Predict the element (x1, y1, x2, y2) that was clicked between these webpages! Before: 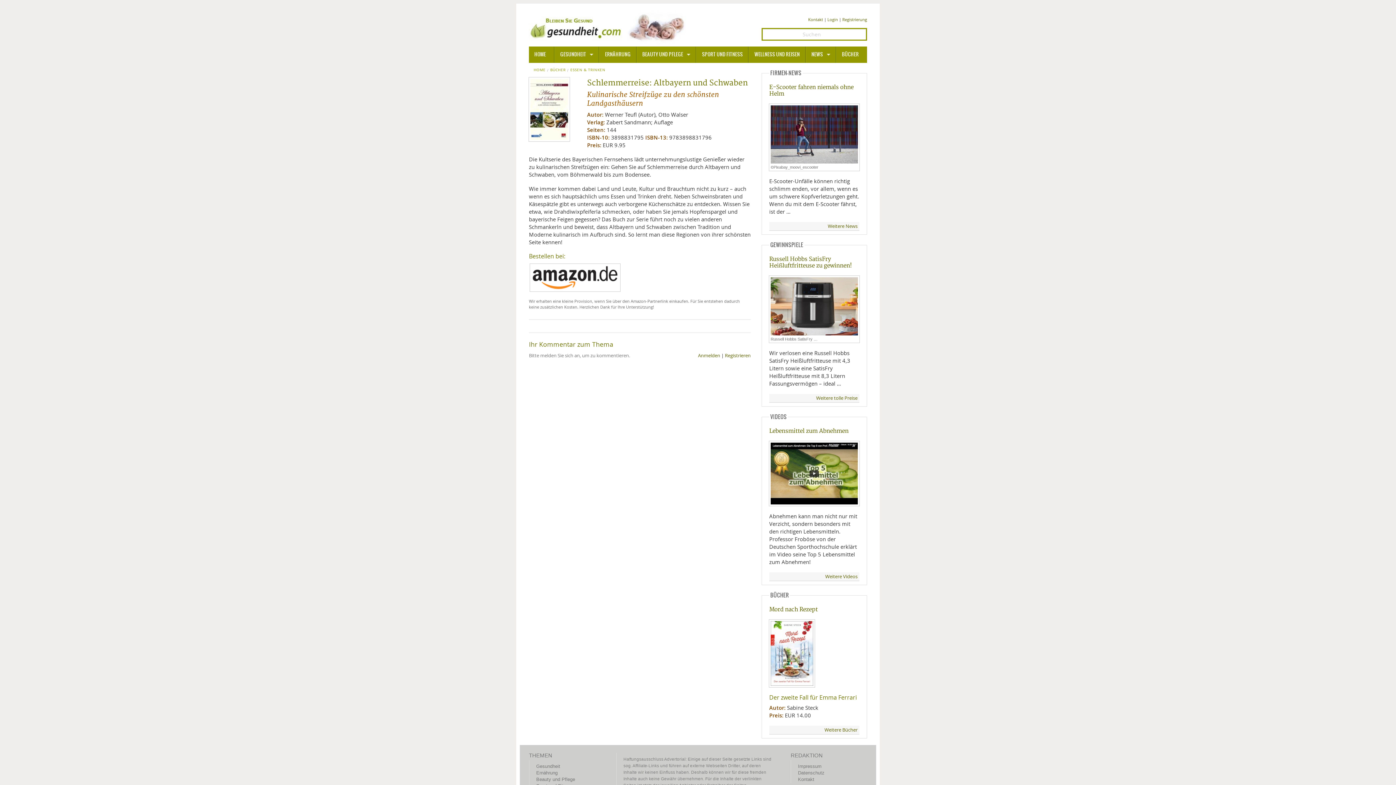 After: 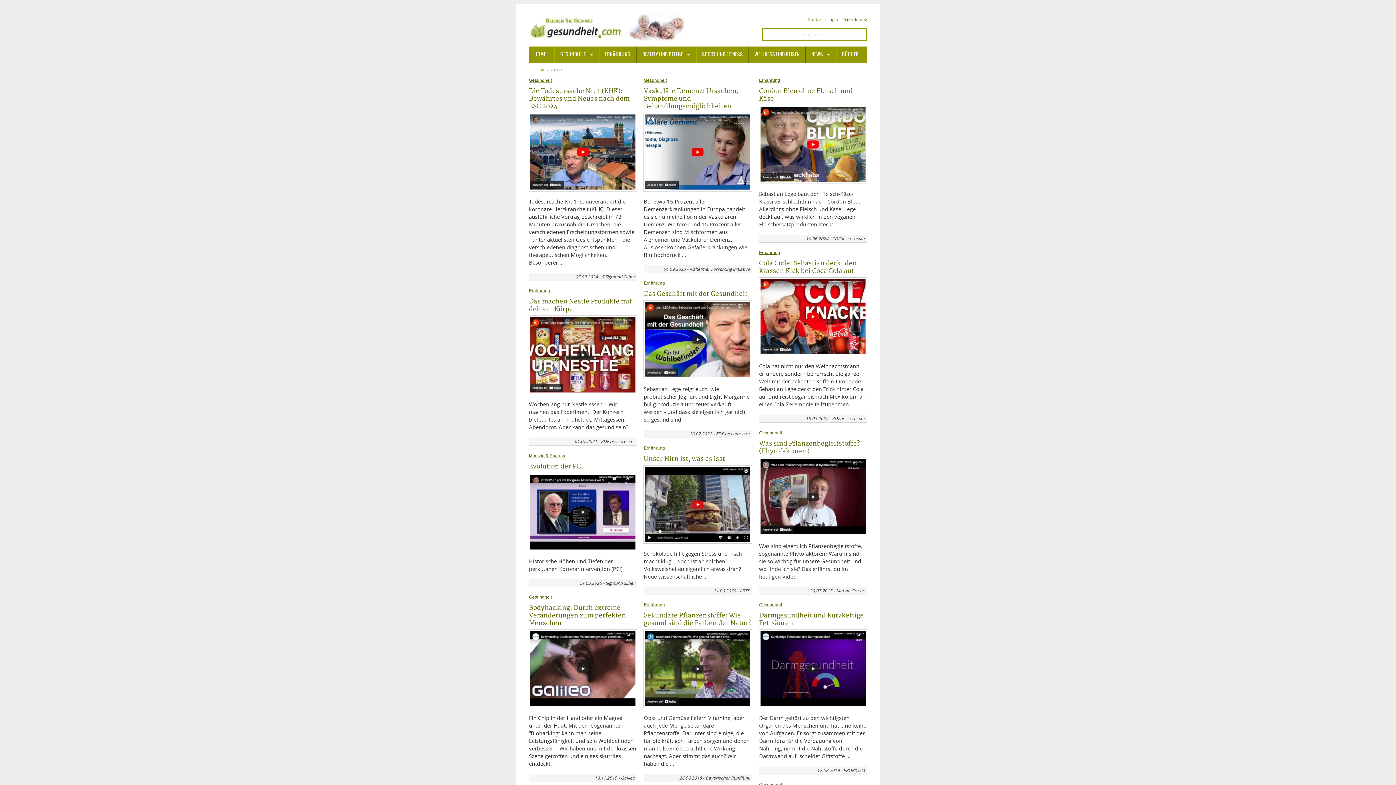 Action: bbox: (825, 573, 857, 580) label: Weitere Videos